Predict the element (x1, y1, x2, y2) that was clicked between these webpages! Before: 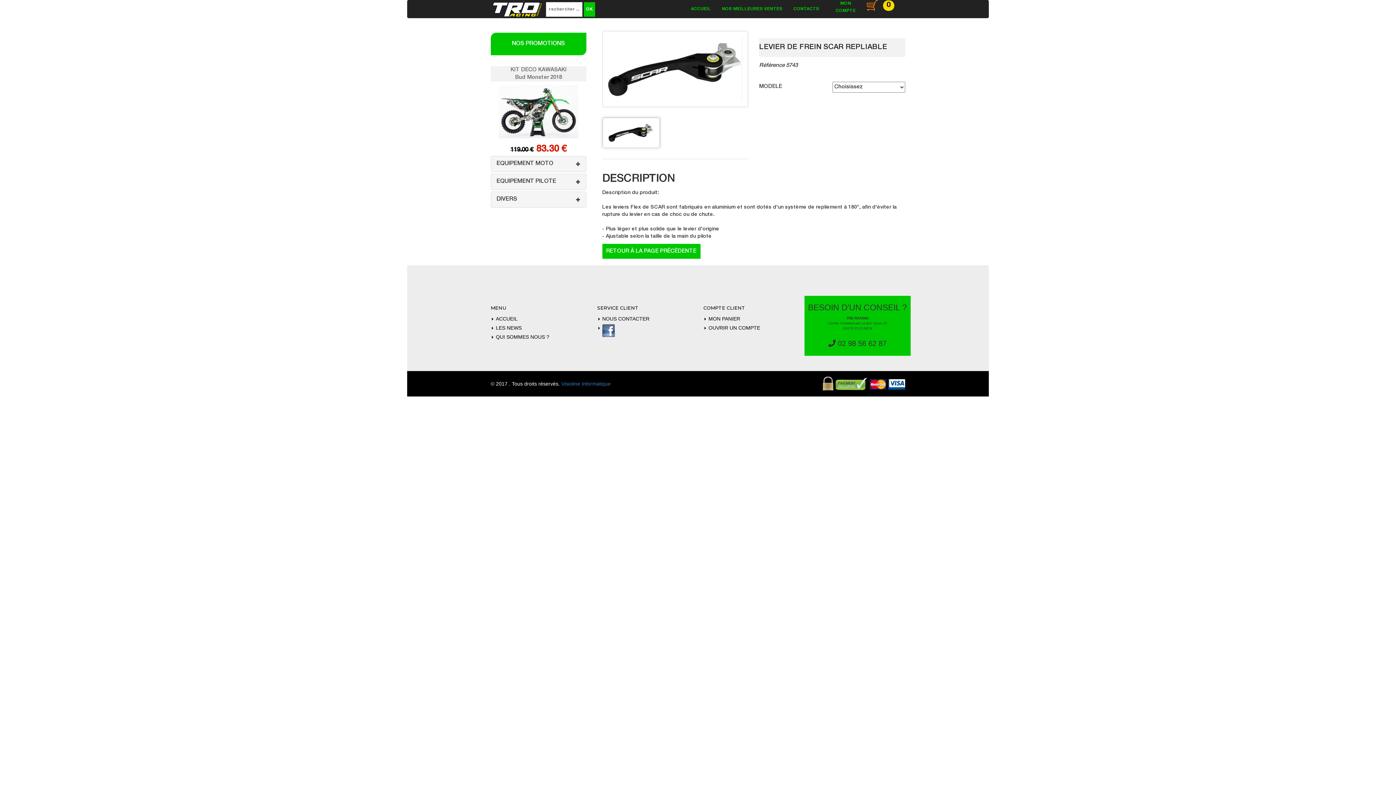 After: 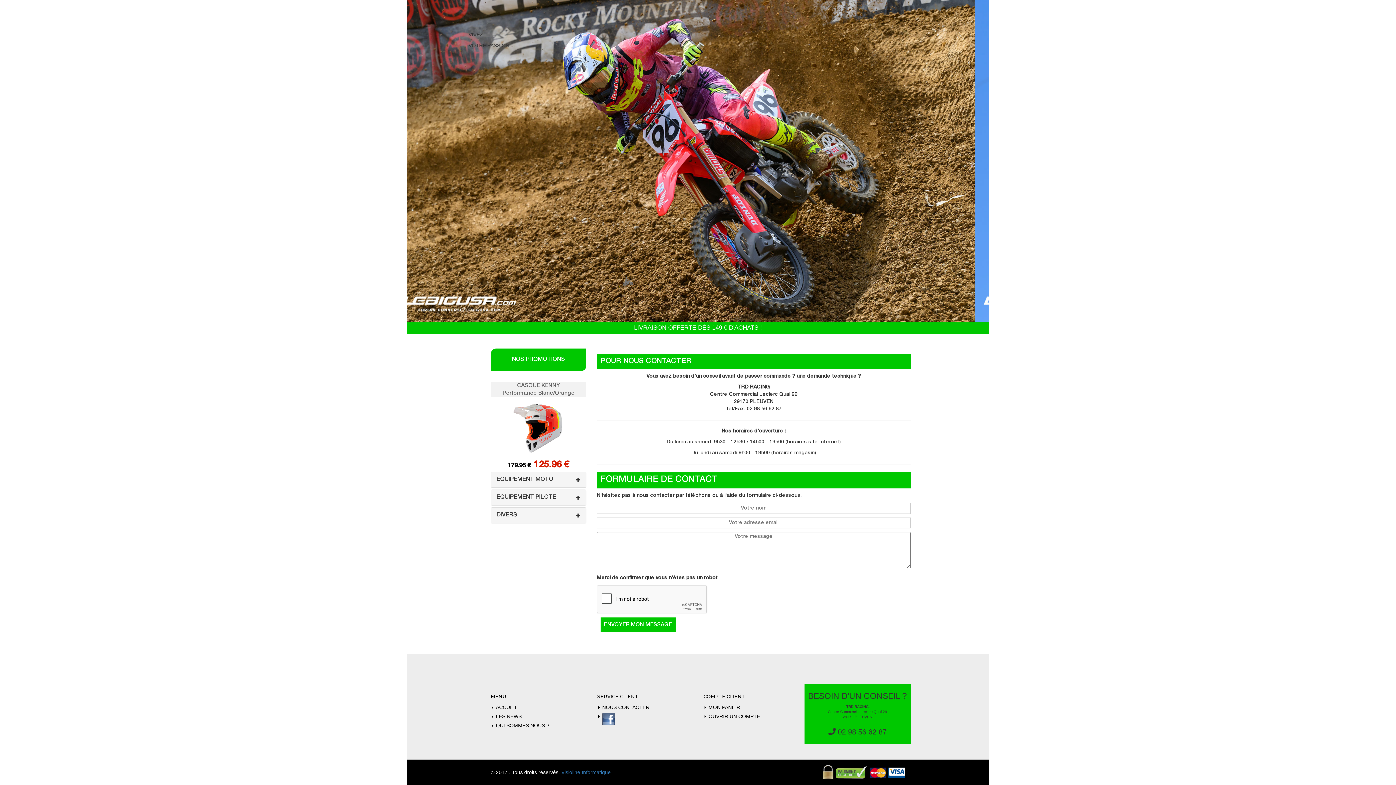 Action: bbox: (602, 316, 649, 321) label: NOUS CONTACTER